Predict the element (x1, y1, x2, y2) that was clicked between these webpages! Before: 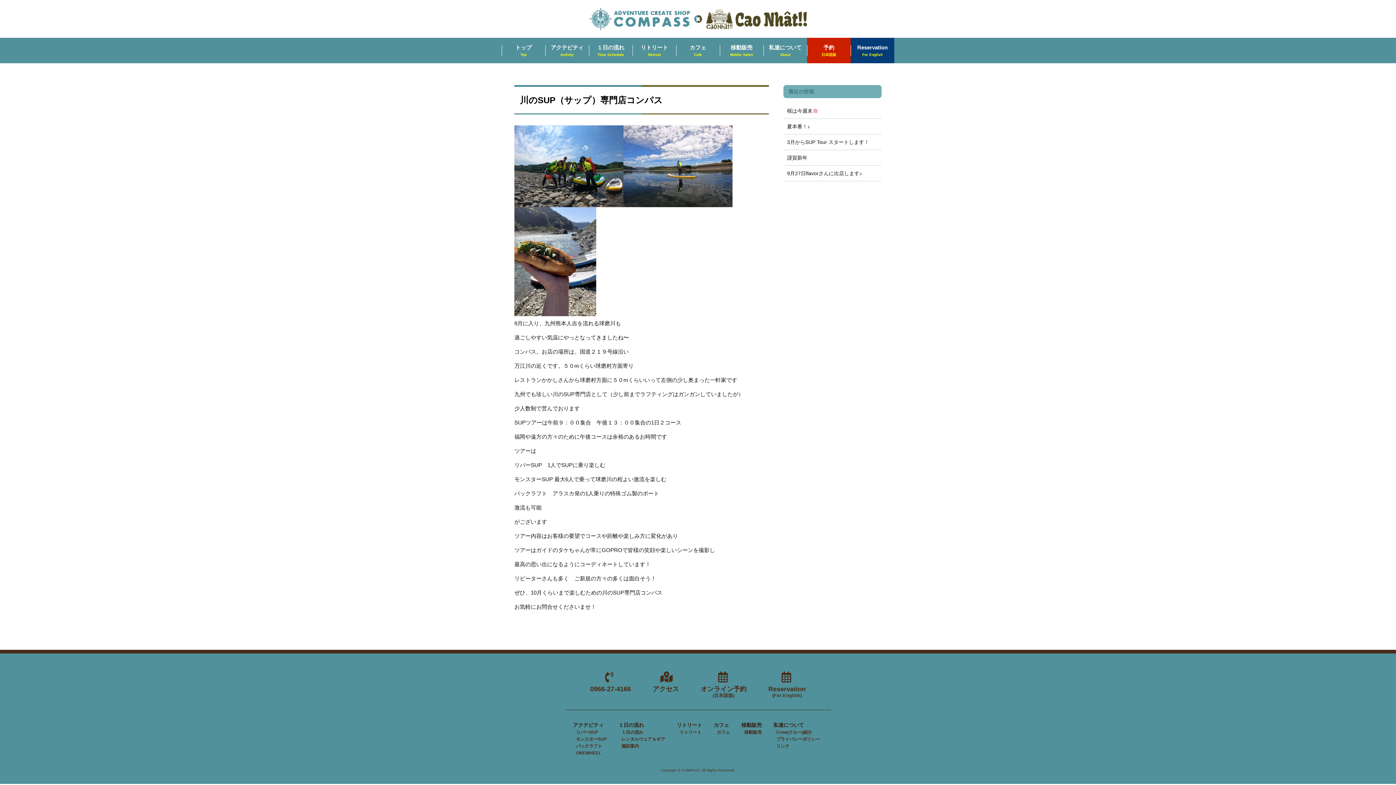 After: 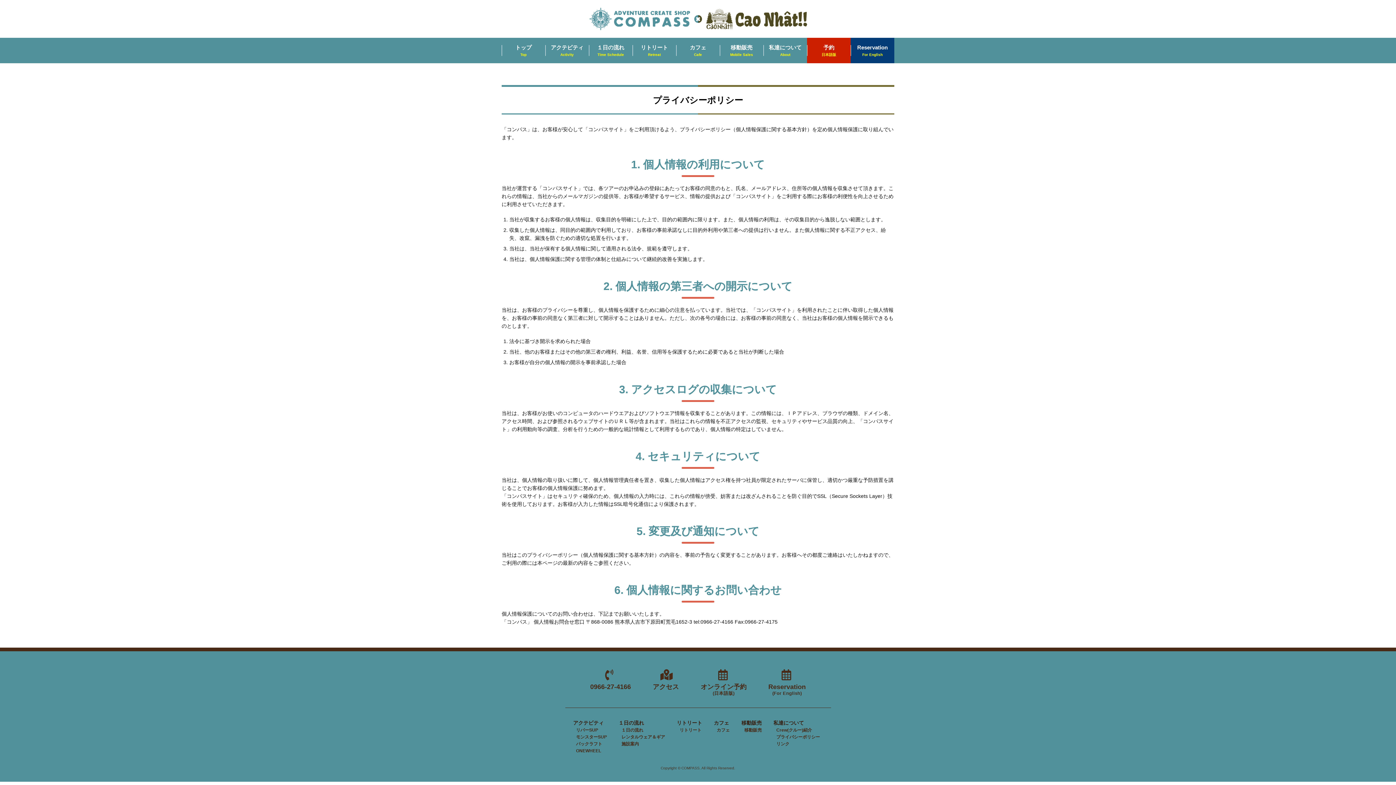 Action: label: プライバシーポリシー bbox: (776, 736, 820, 743)